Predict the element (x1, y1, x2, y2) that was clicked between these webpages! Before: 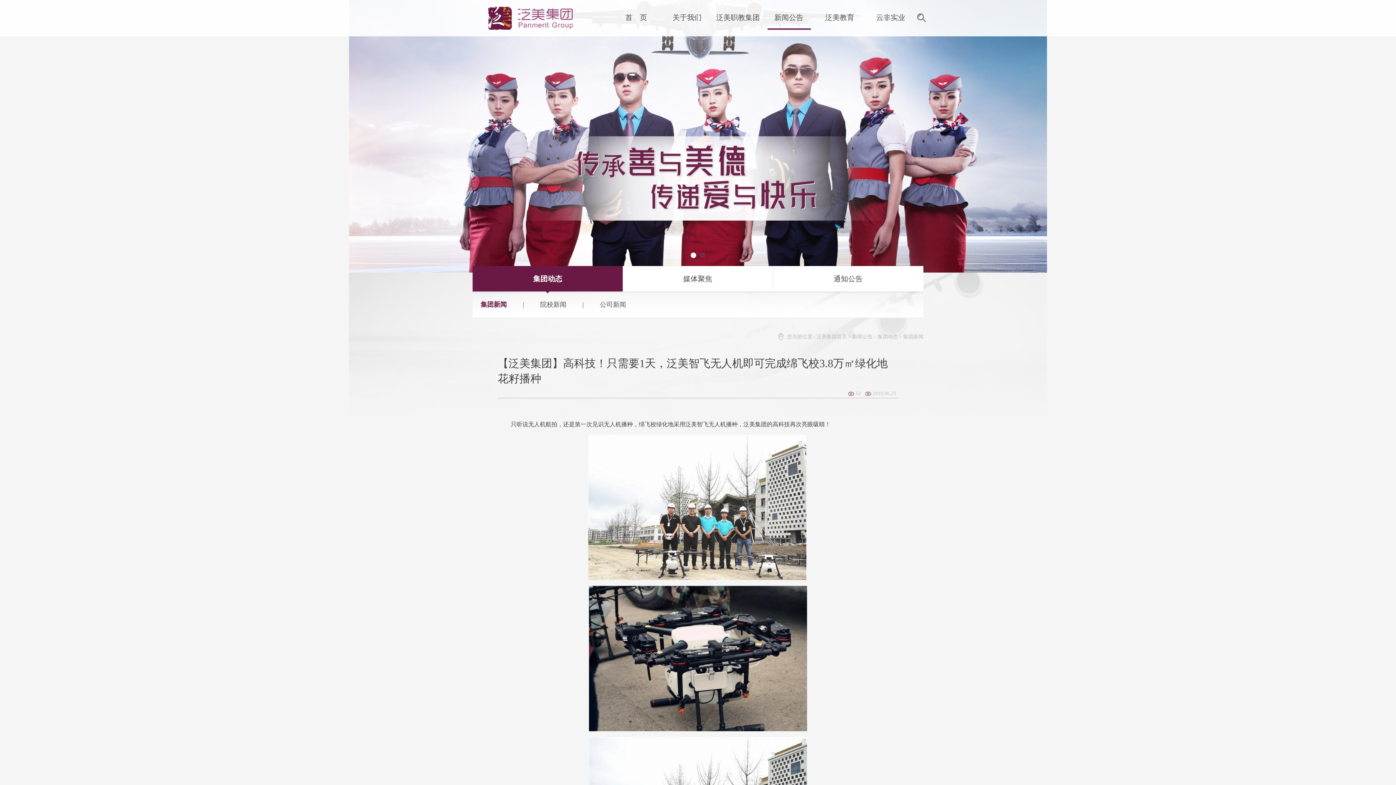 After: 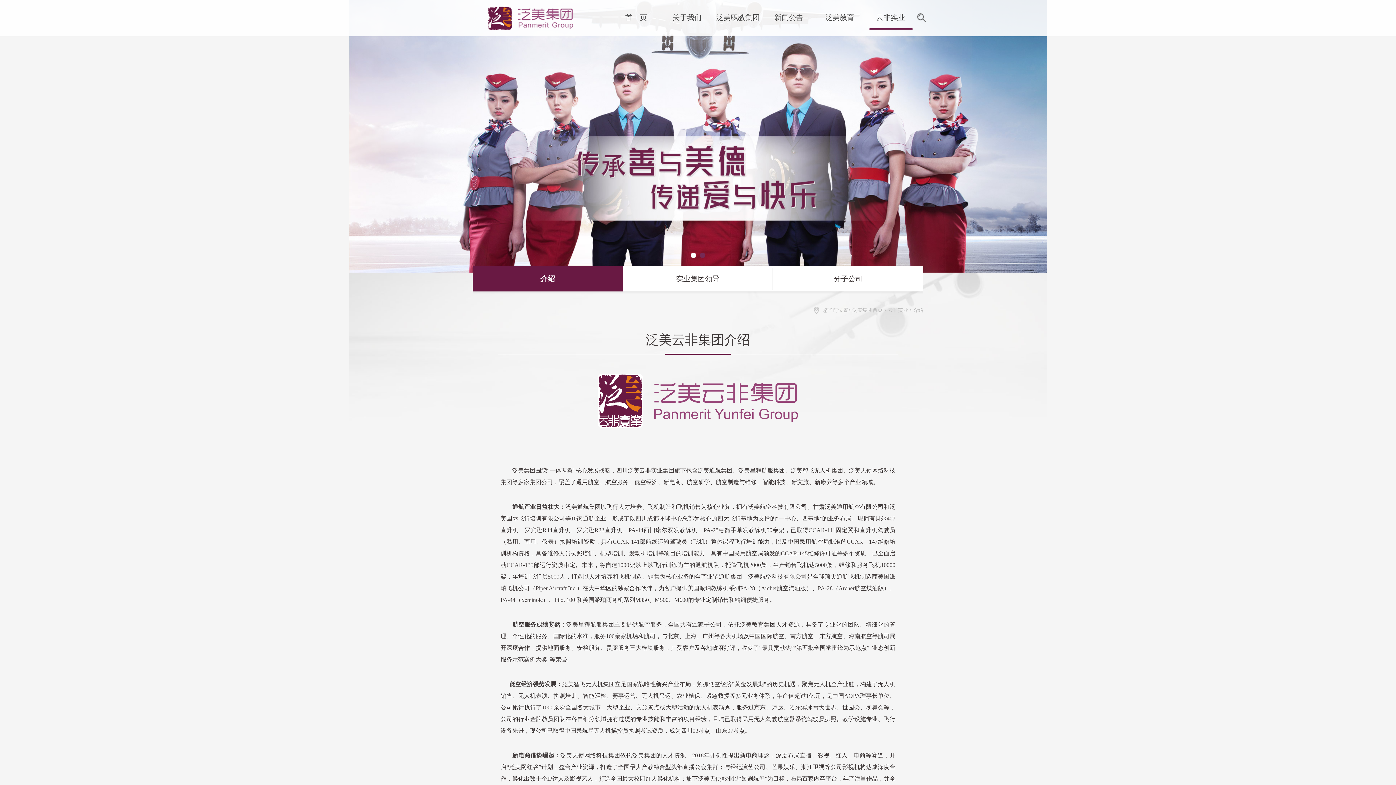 Action: label: 云非实业 bbox: (865, 8, 916, 29)